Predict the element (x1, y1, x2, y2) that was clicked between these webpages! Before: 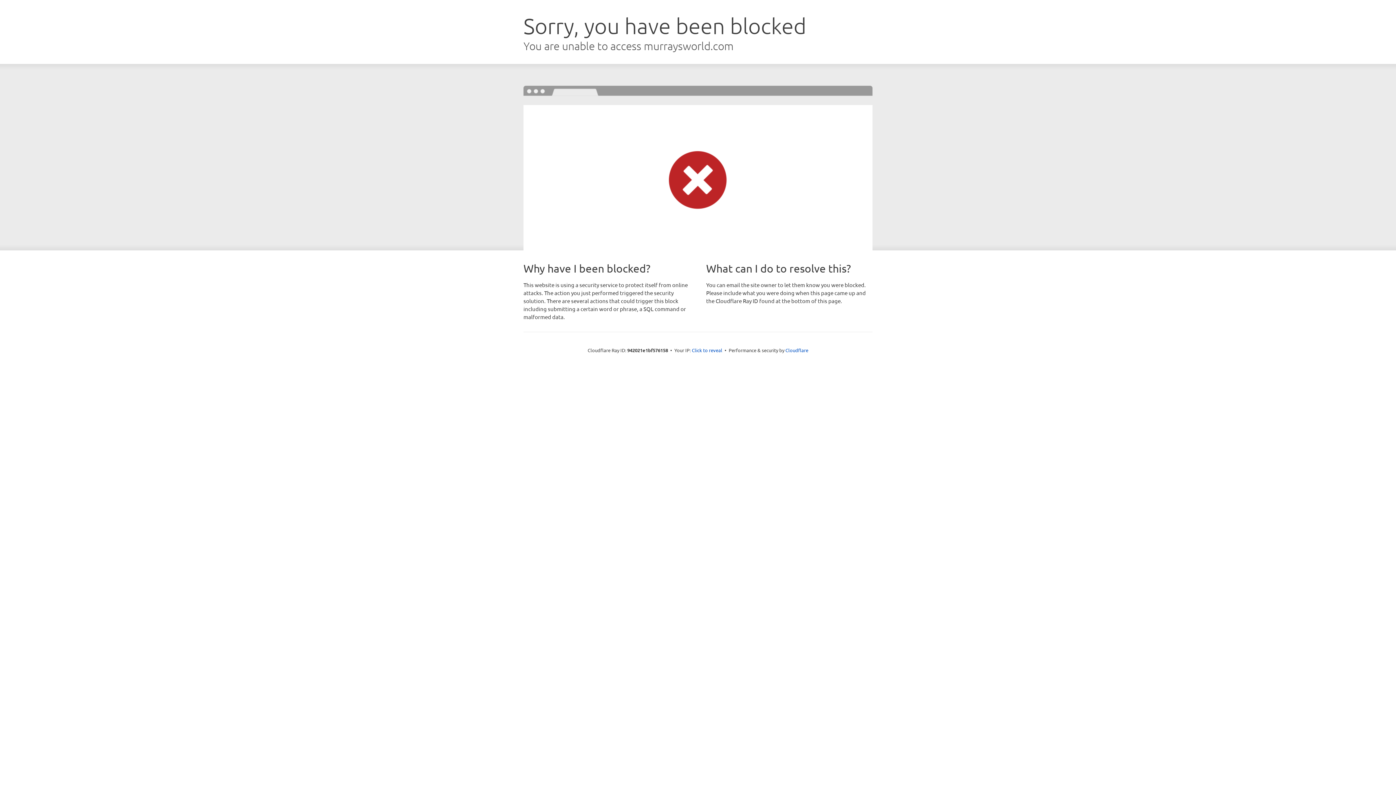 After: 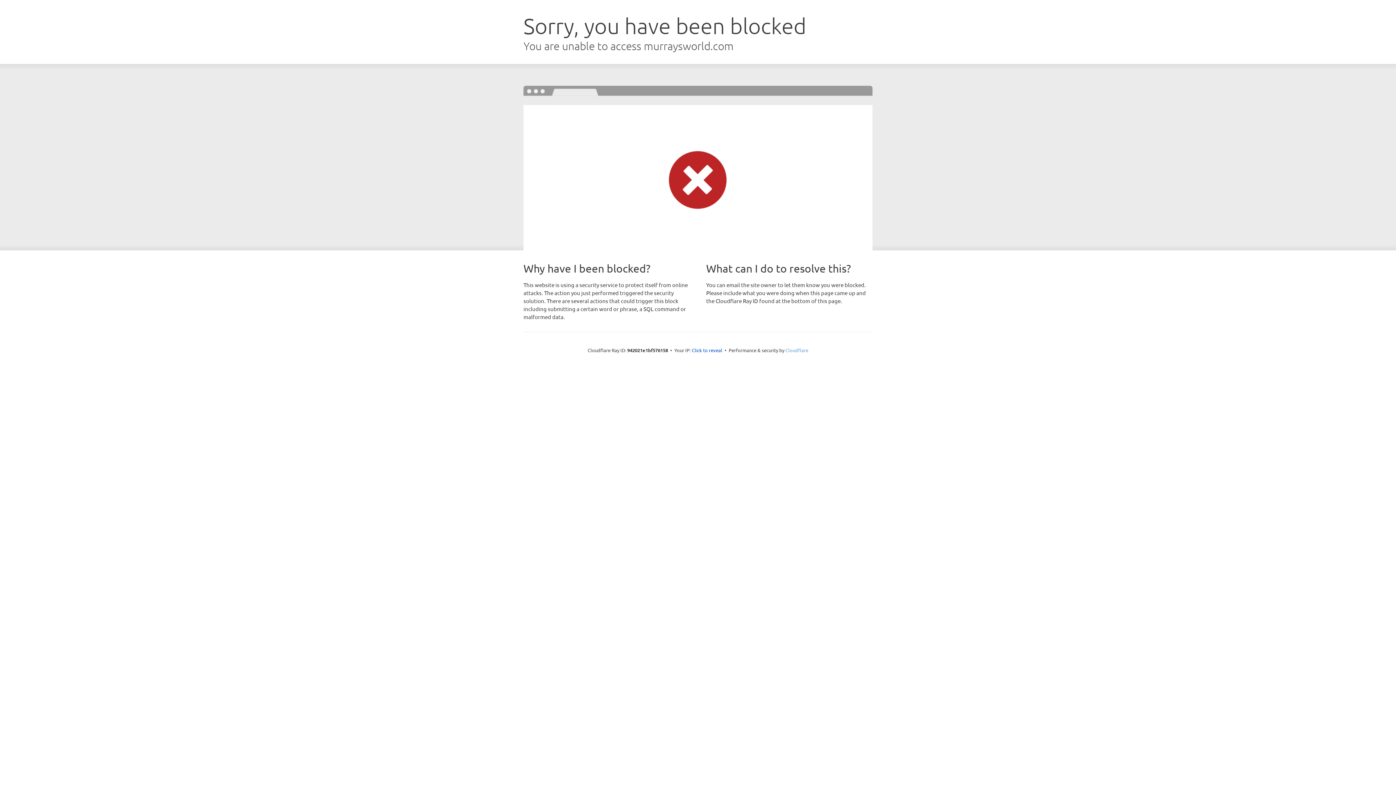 Action: bbox: (785, 347, 808, 353) label: Cloudflare